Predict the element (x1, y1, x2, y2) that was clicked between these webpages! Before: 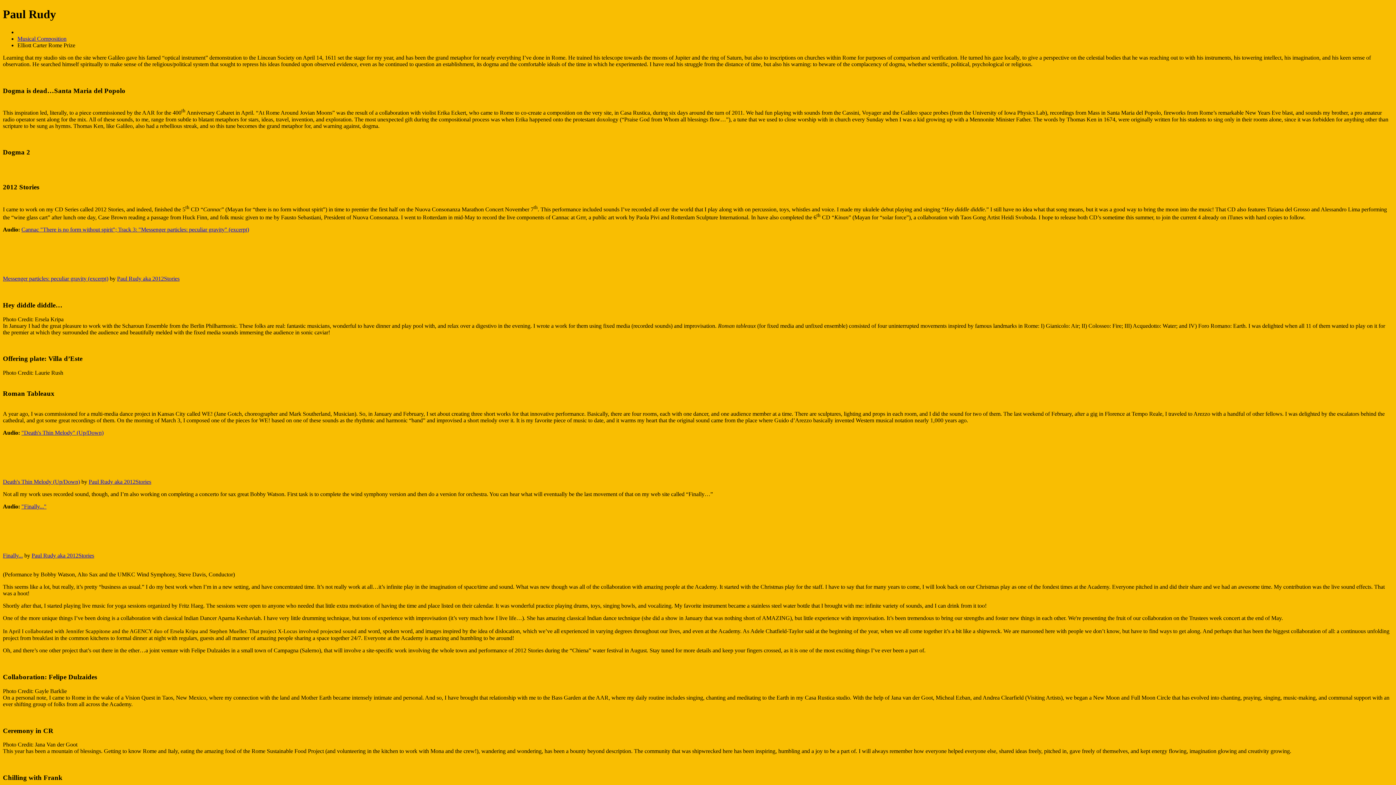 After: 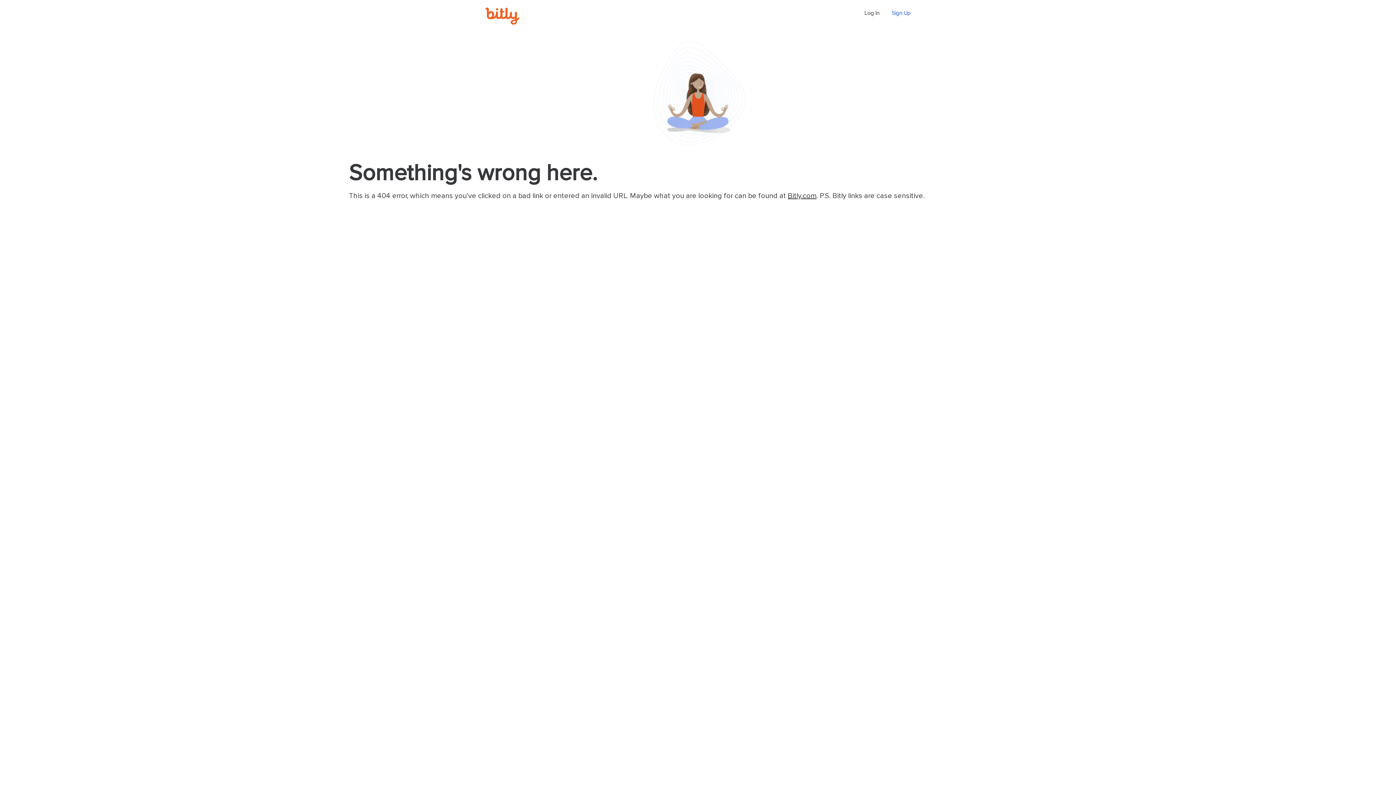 Action: label: "Finally..." bbox: (21, 503, 46, 509)